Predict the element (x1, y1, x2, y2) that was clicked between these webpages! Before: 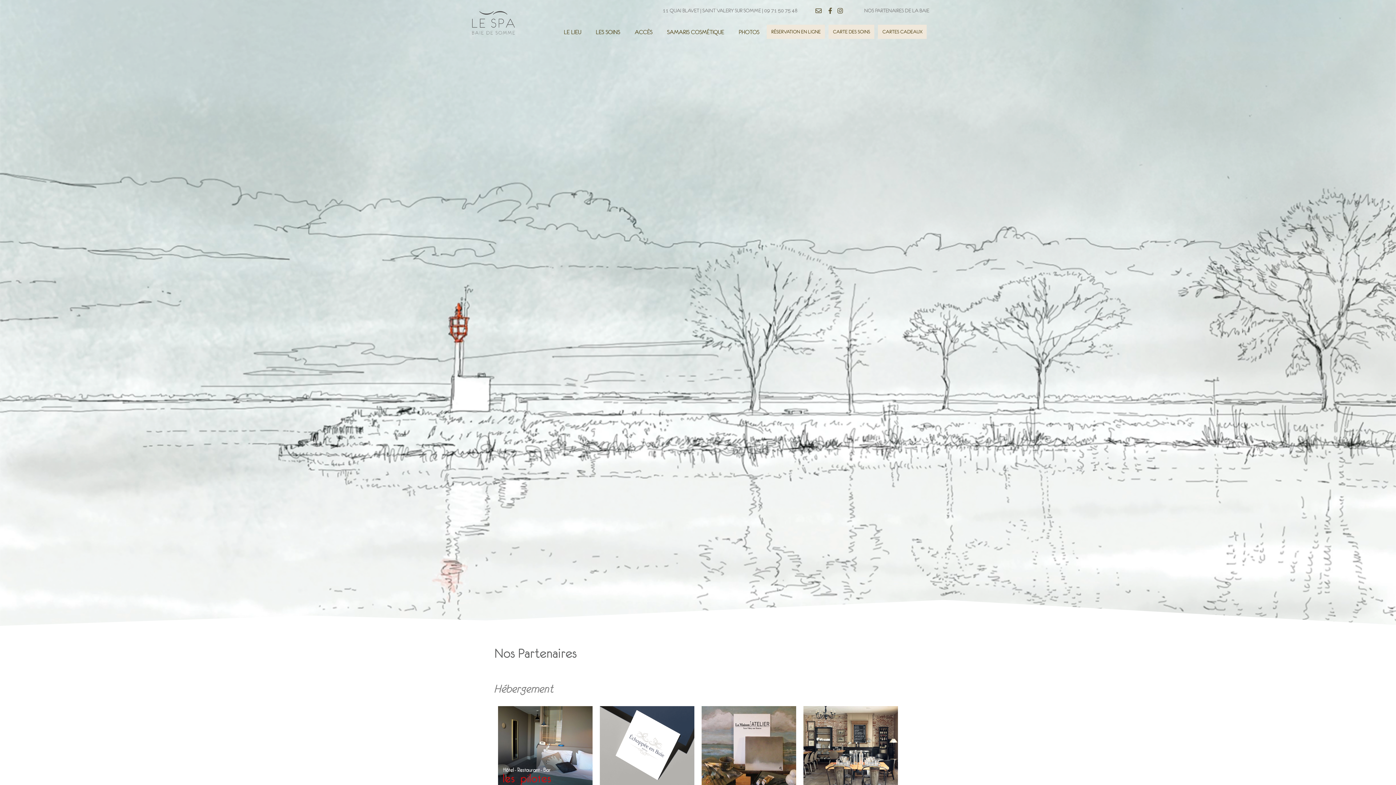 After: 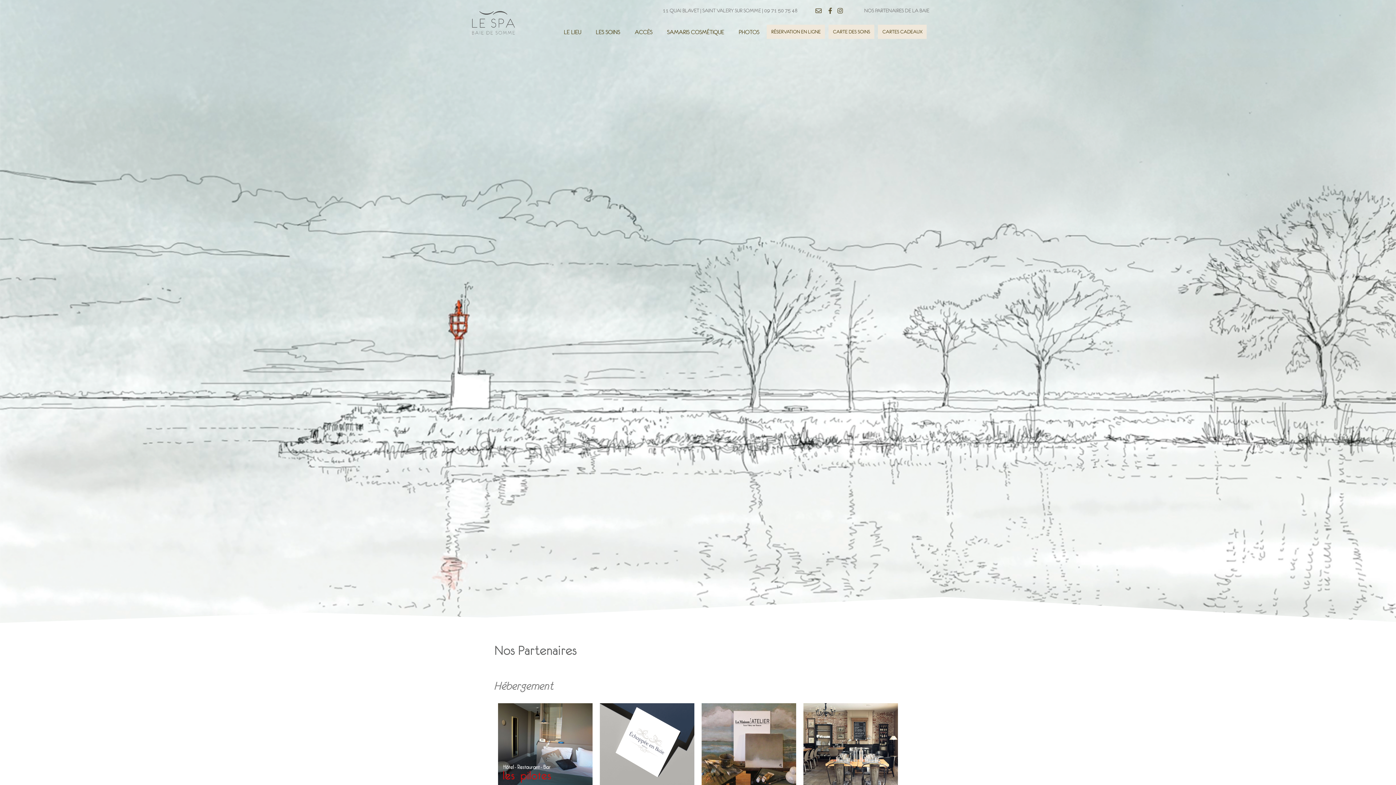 Action: bbox: (600, 706, 694, 788)